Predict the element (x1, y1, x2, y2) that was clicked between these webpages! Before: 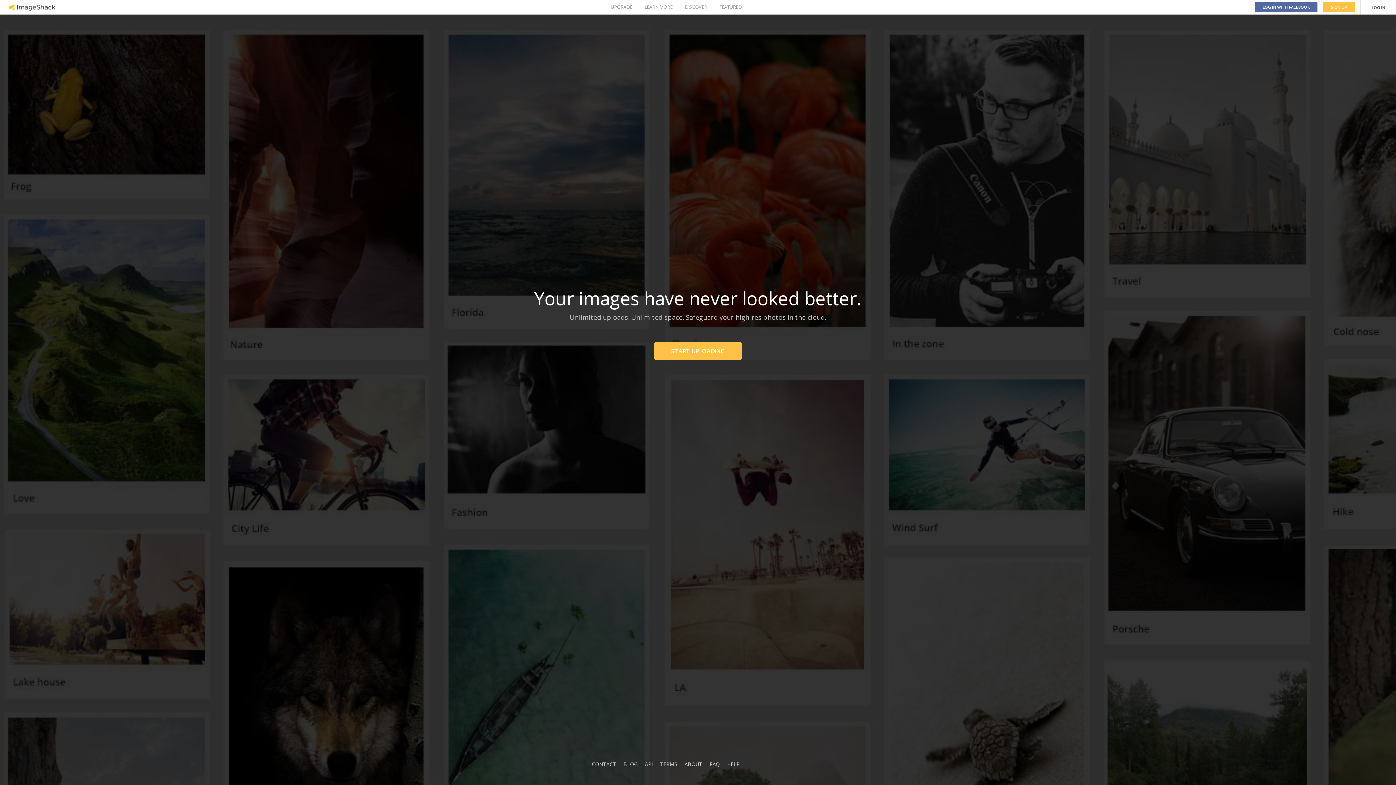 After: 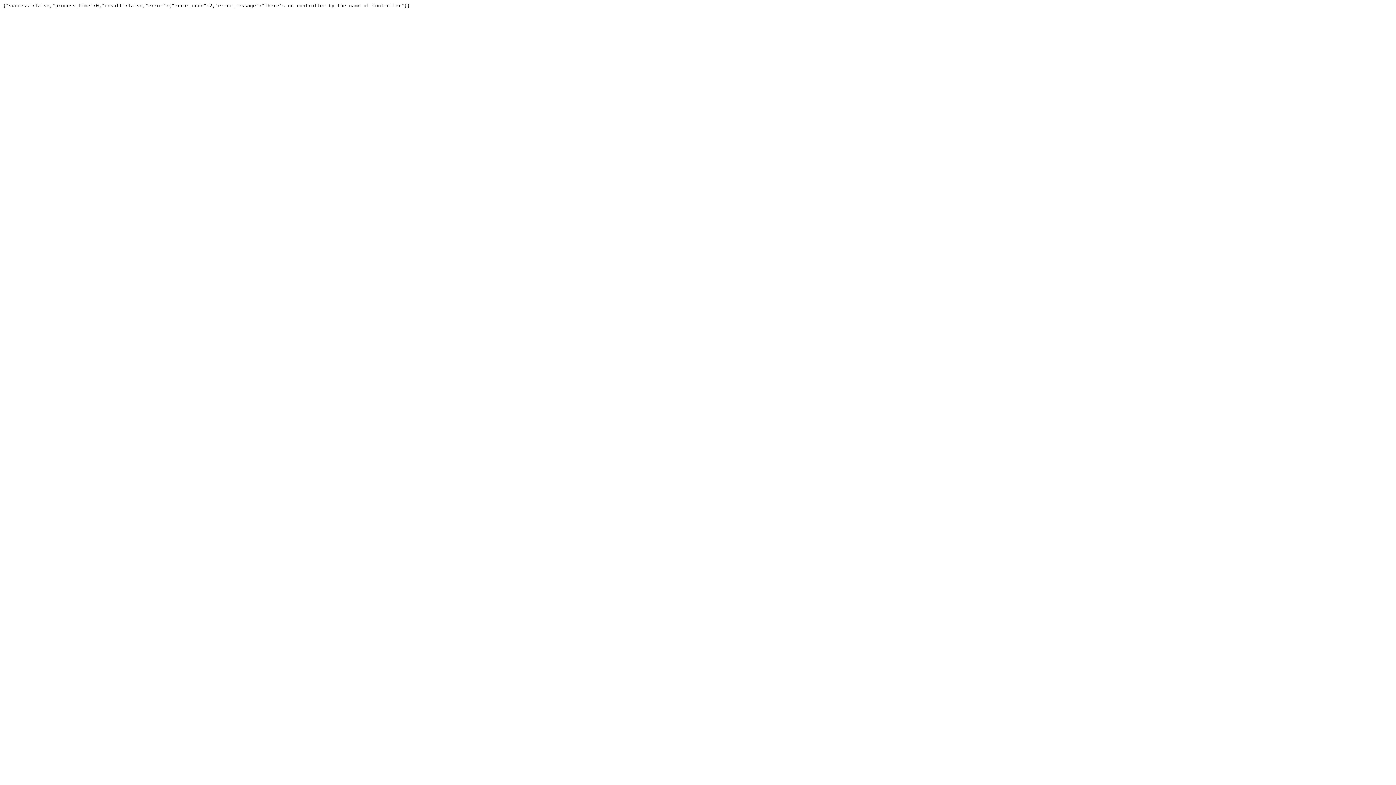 Action: label: API bbox: (645, 761, 653, 768)